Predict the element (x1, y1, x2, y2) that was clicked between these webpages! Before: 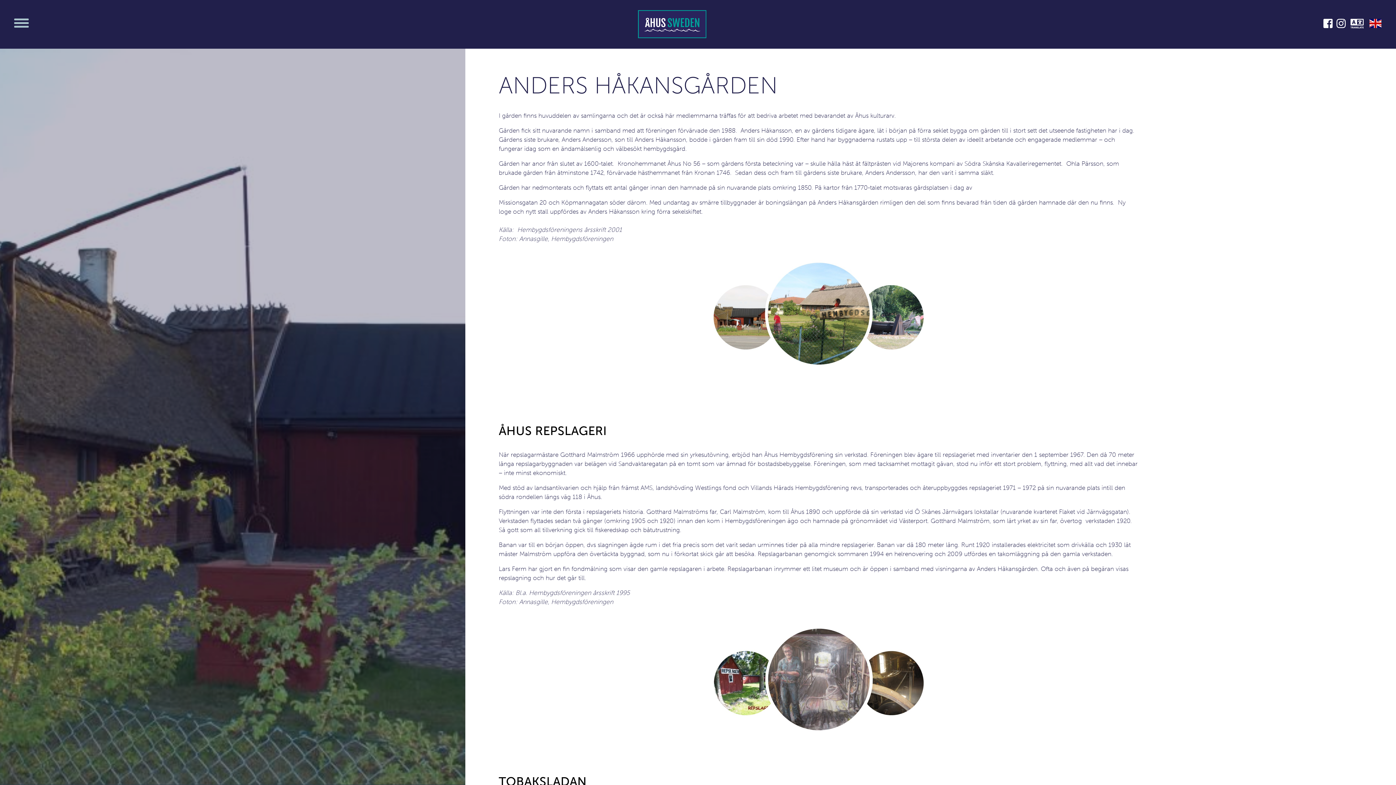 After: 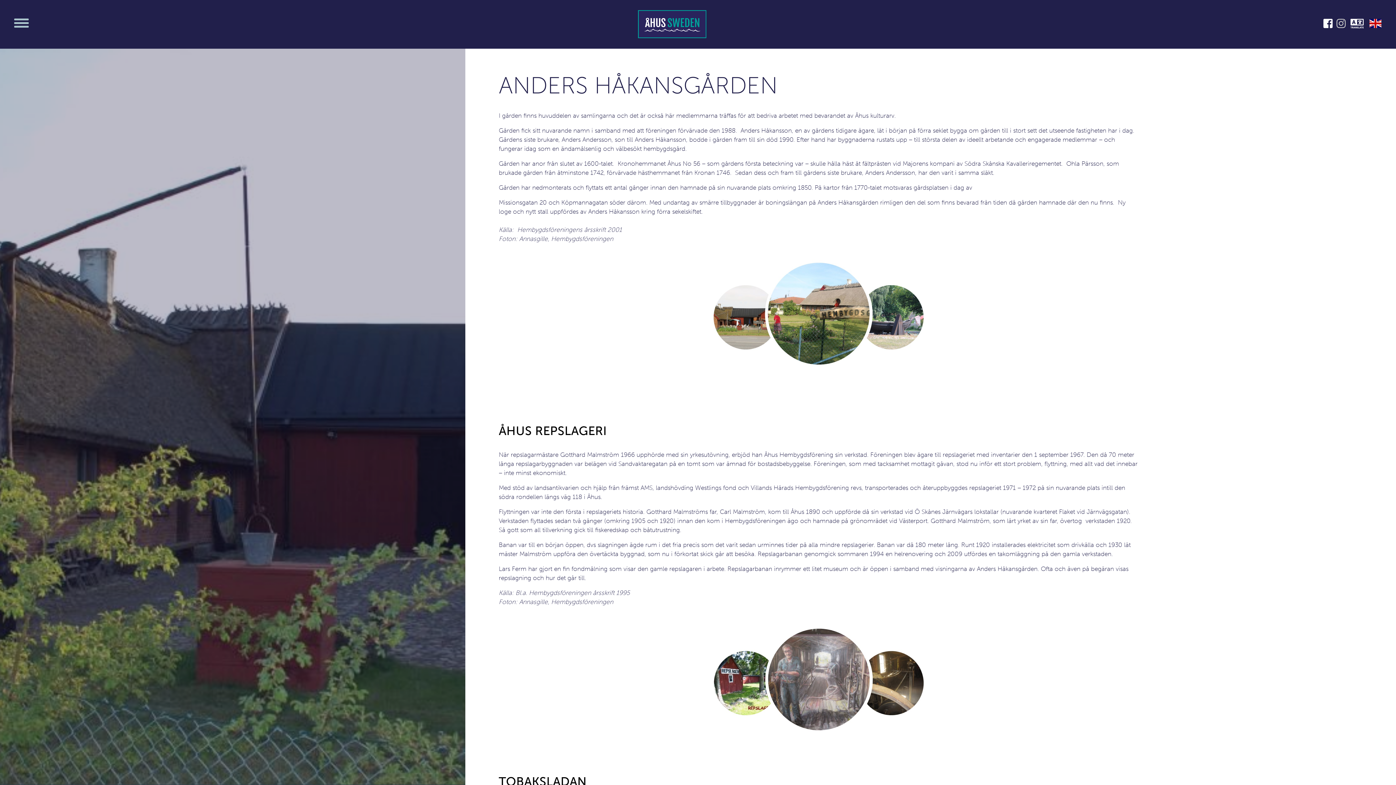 Action: bbox: (1334, 22, 1347, 28)